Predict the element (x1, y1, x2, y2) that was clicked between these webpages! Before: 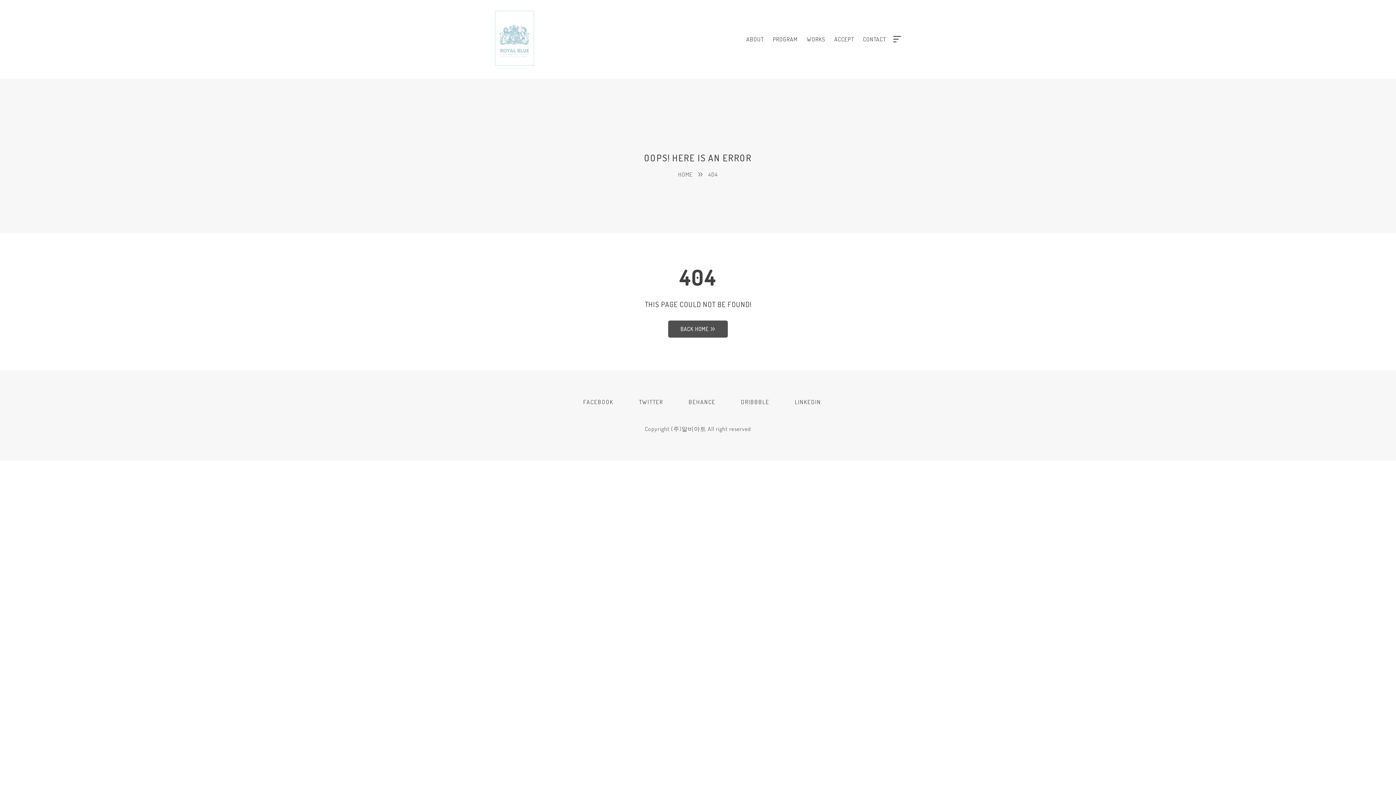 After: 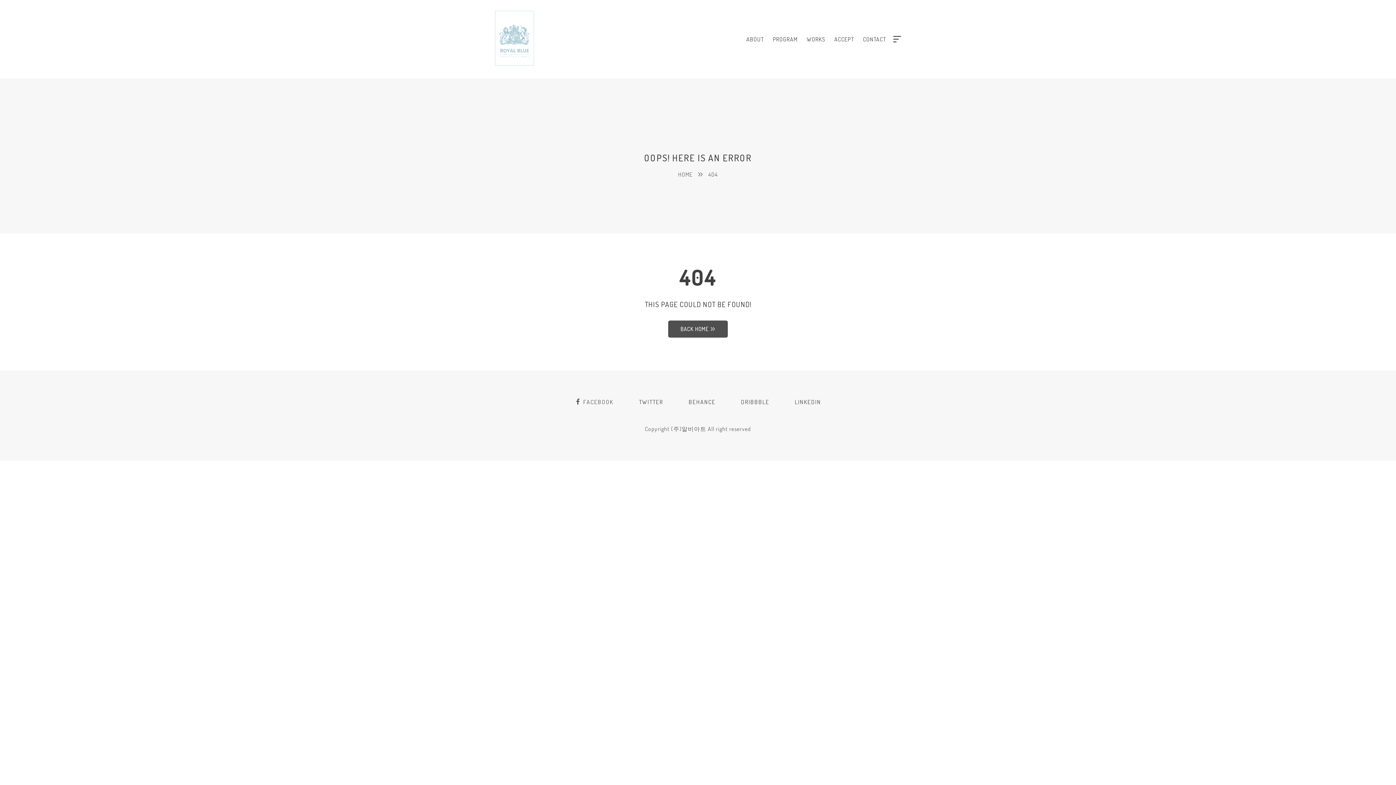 Action: label: FACEBOOK bbox: (575, 397, 613, 406)